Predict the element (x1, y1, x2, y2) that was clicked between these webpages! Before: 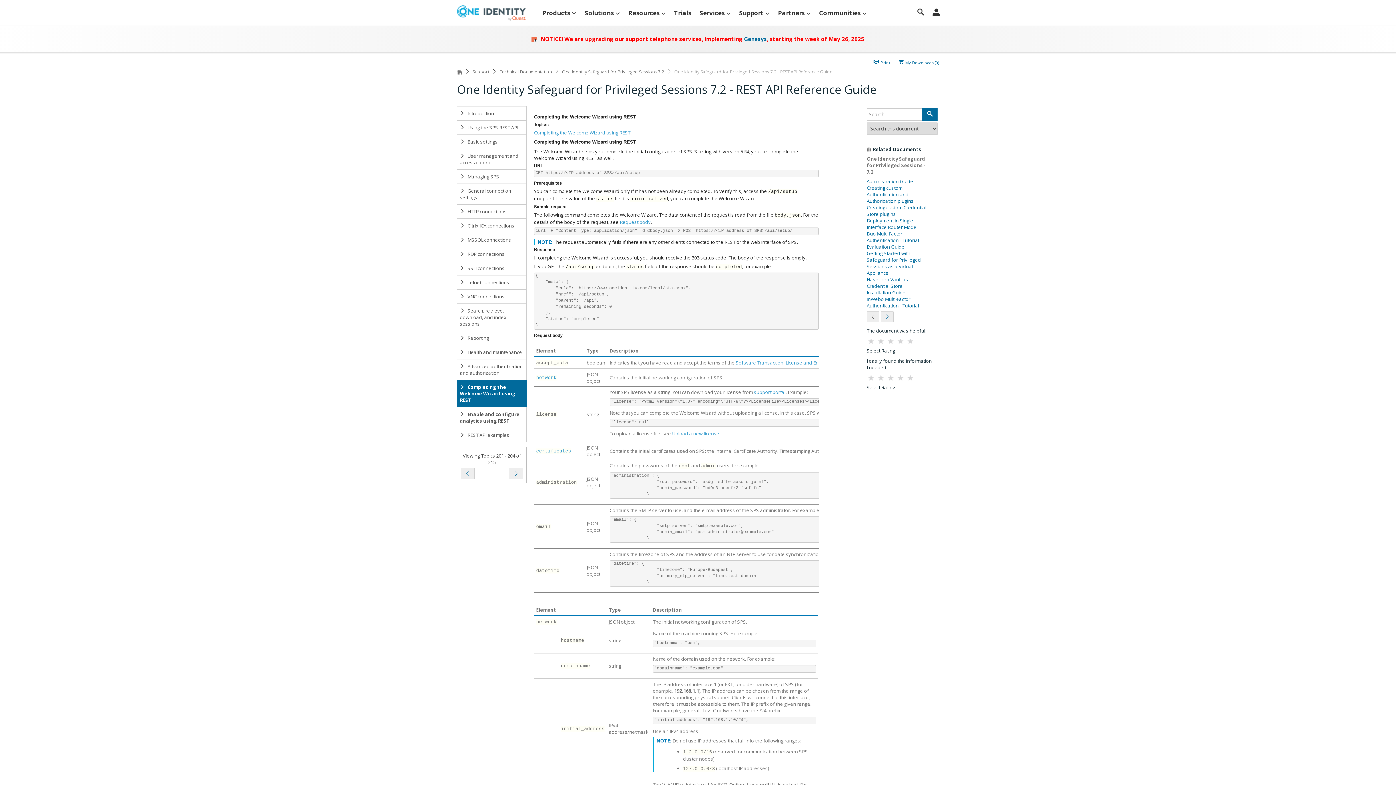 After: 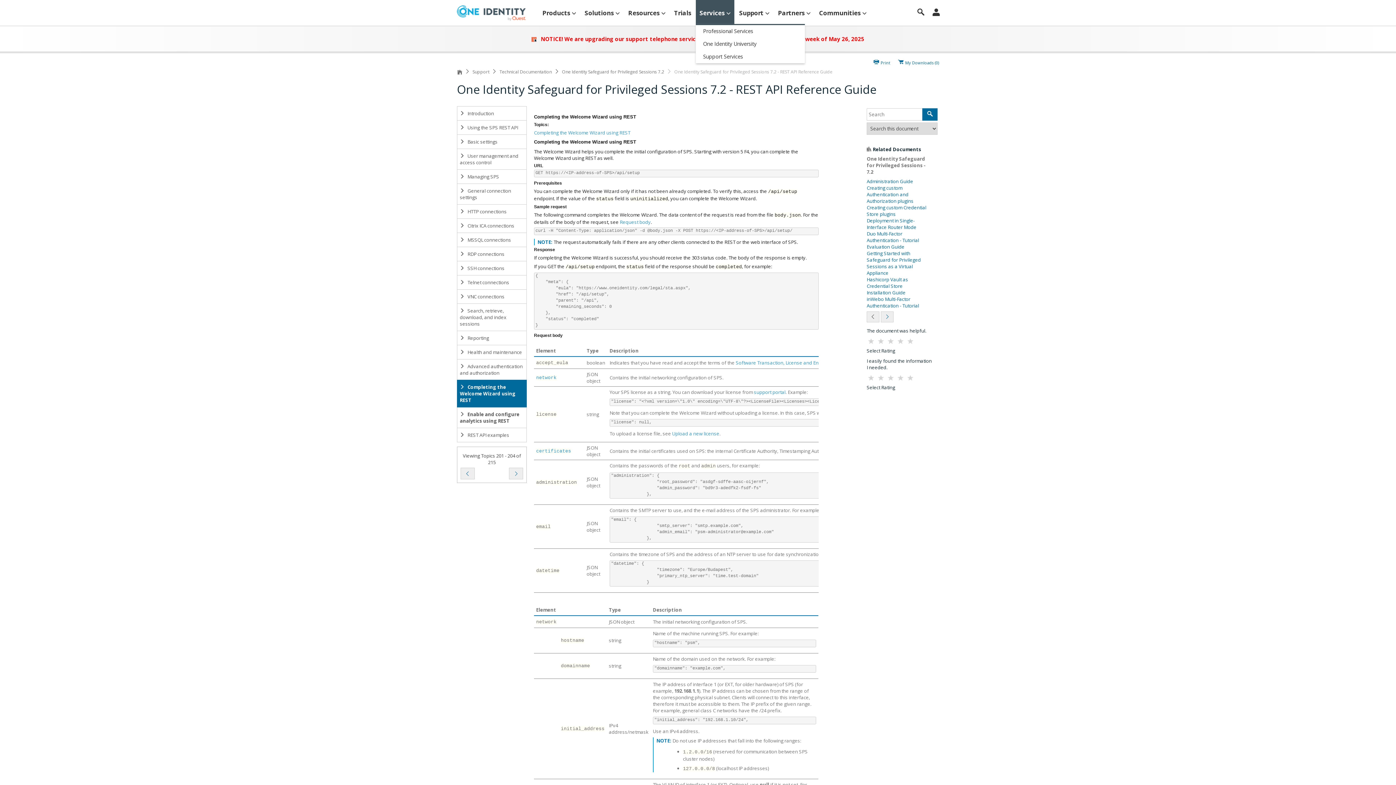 Action: label: Services bbox: (696, 0, 734, 26)